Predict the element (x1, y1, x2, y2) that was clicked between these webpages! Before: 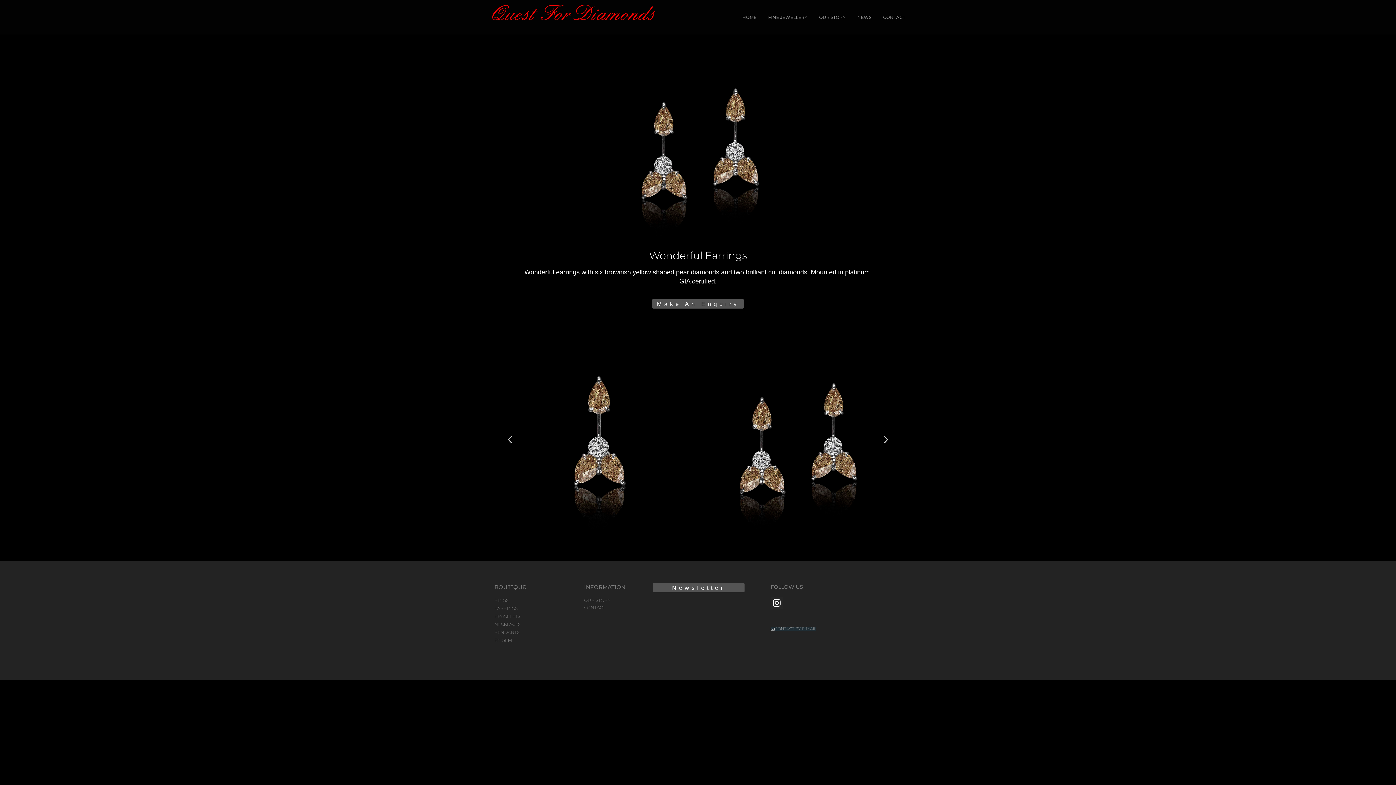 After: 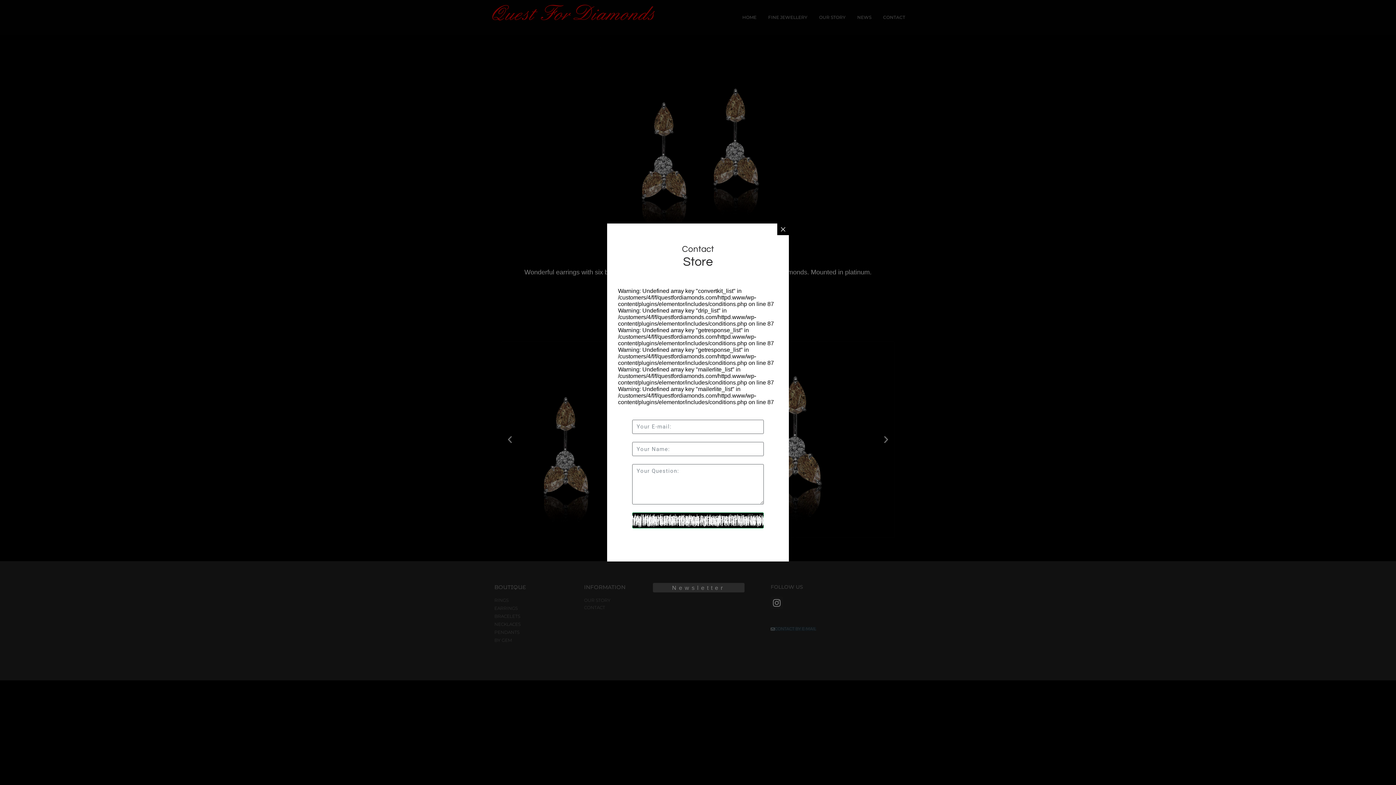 Action: label: Newsletter bbox: (652, 583, 744, 592)